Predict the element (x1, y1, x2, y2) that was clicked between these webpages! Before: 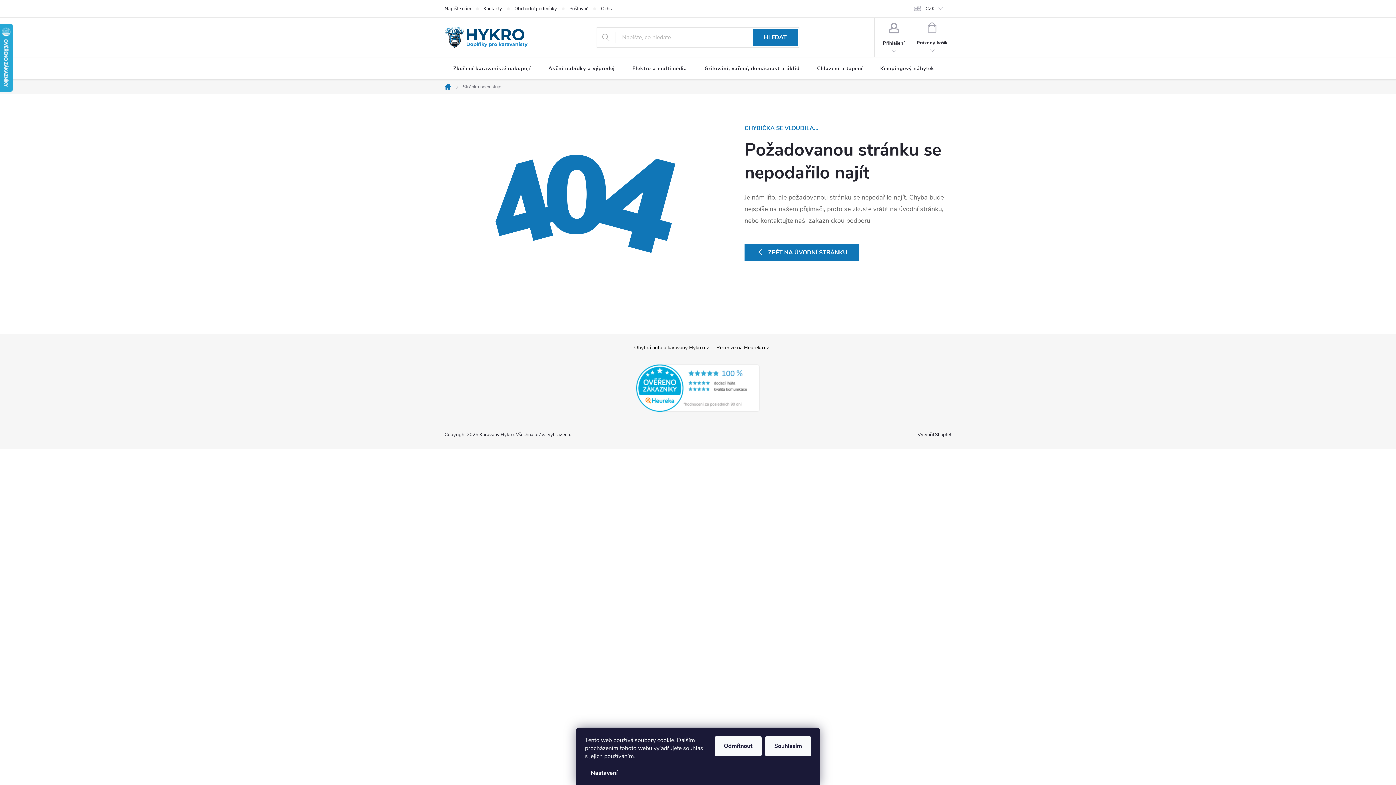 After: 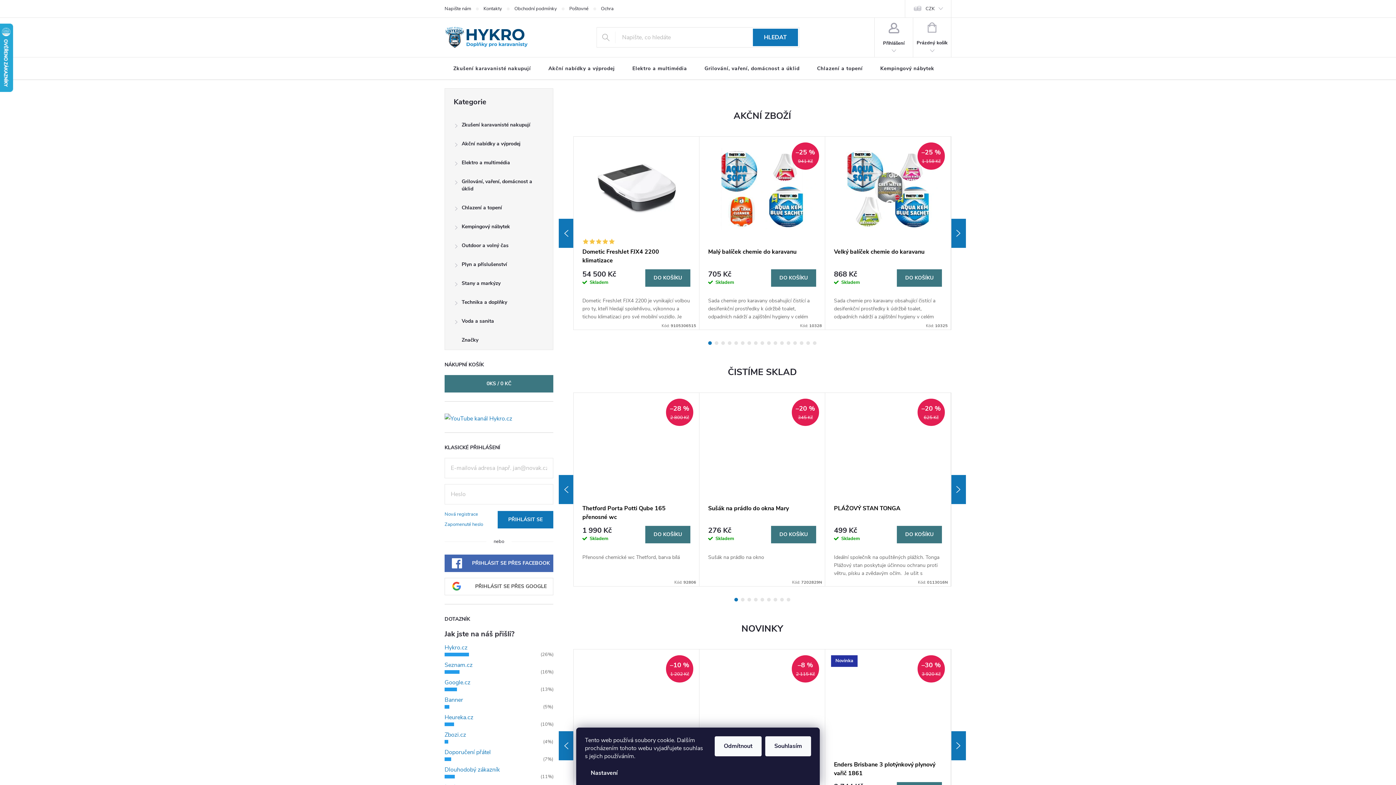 Action: bbox: (444, 26, 527, 48)